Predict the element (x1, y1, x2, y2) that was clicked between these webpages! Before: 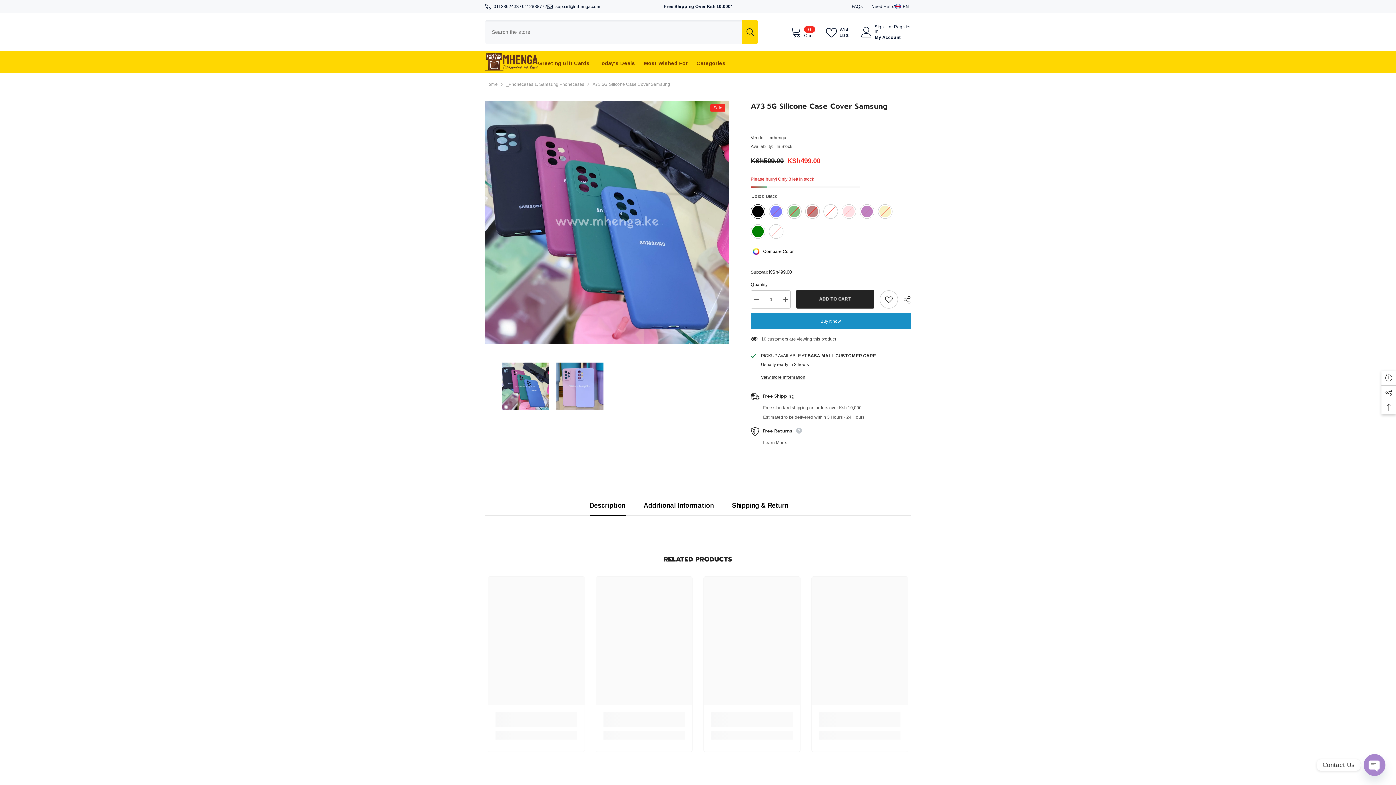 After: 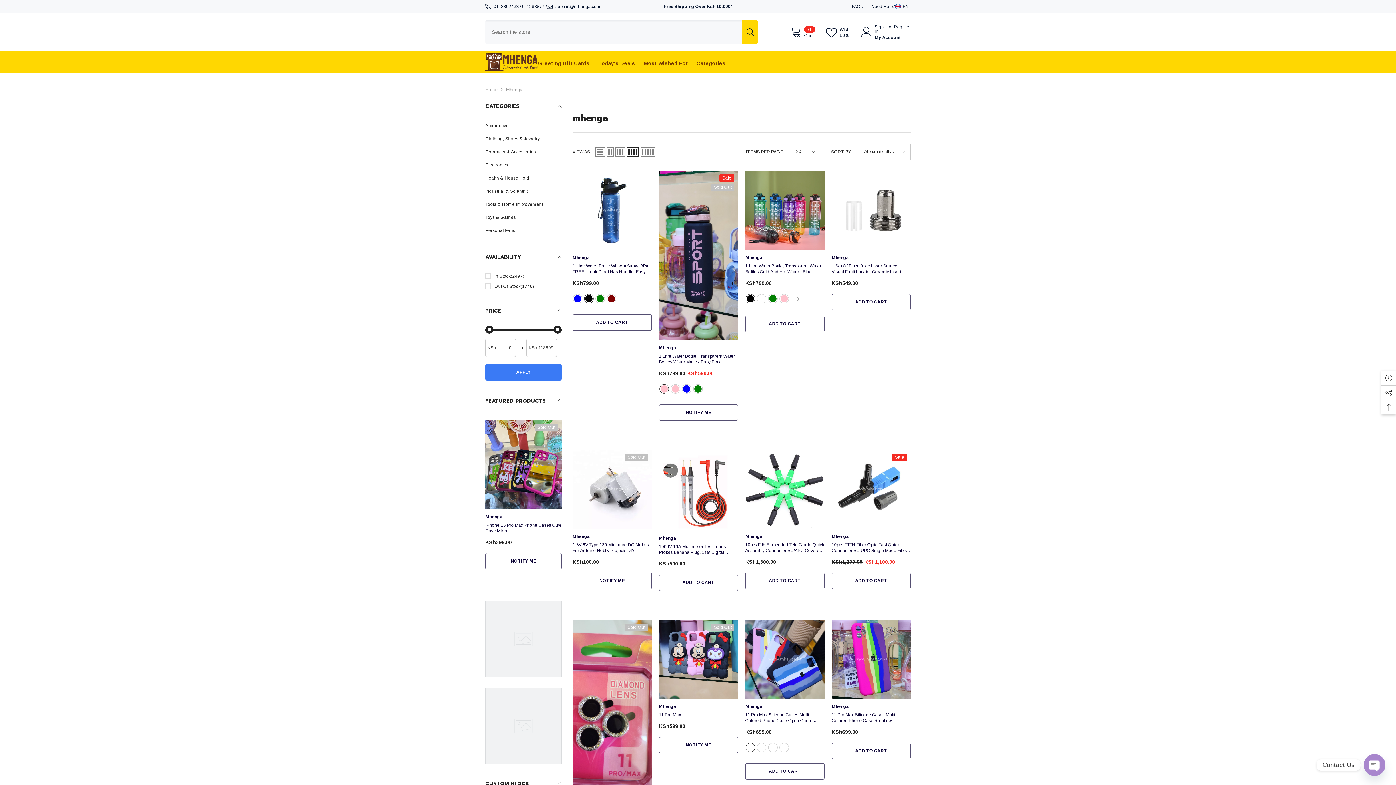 Action: label: mhenga bbox: (769, 135, 786, 140)